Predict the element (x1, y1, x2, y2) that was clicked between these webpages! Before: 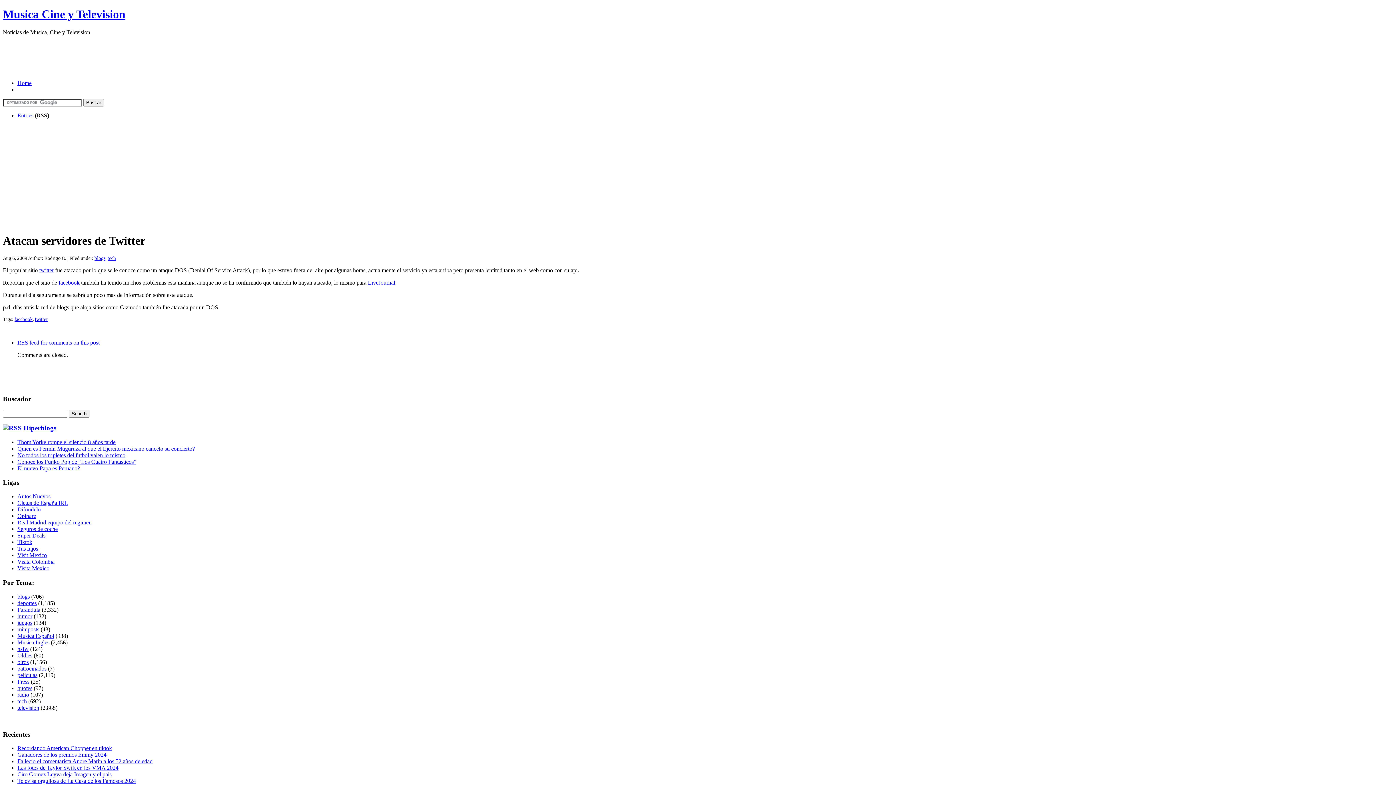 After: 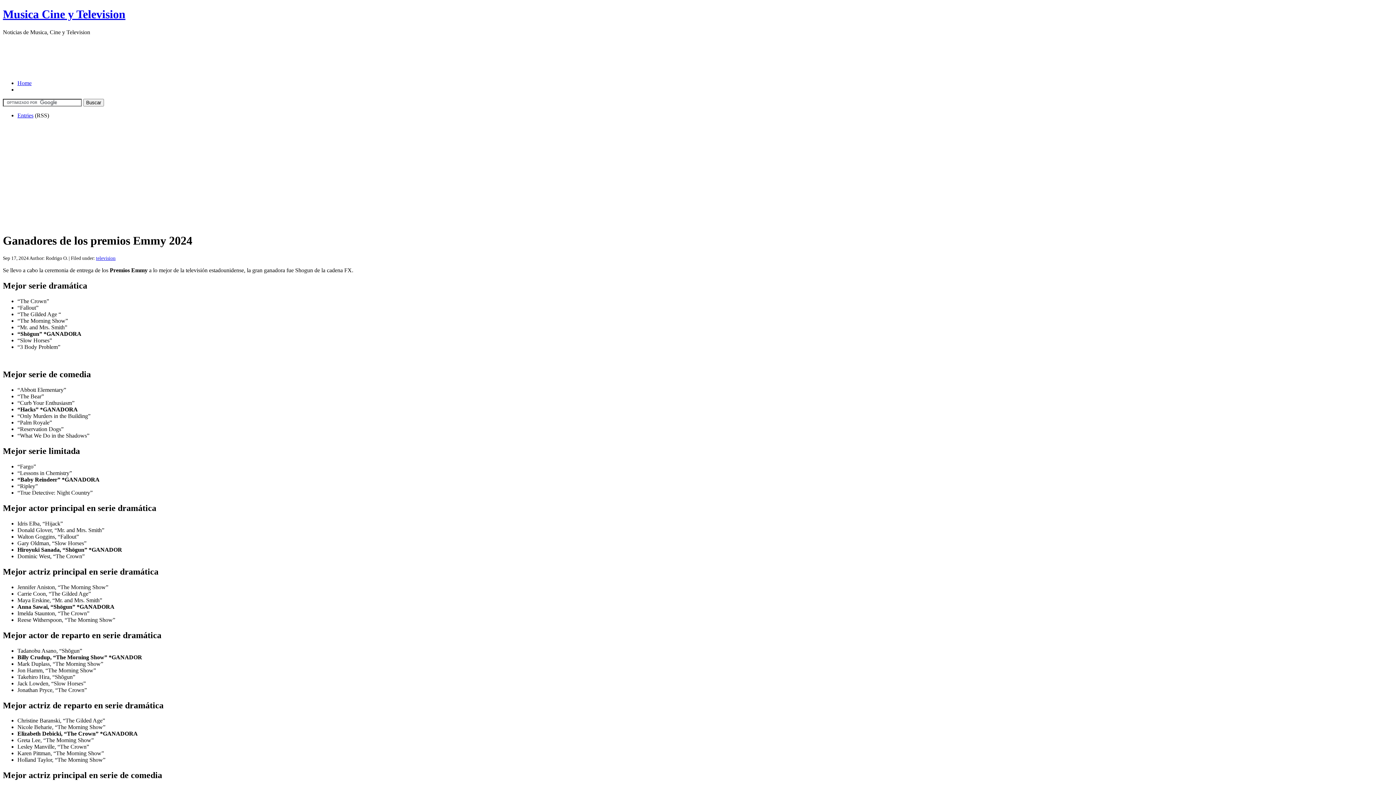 Action: label: Ganadores de los premios Emmy 2024 bbox: (17, 752, 106, 758)